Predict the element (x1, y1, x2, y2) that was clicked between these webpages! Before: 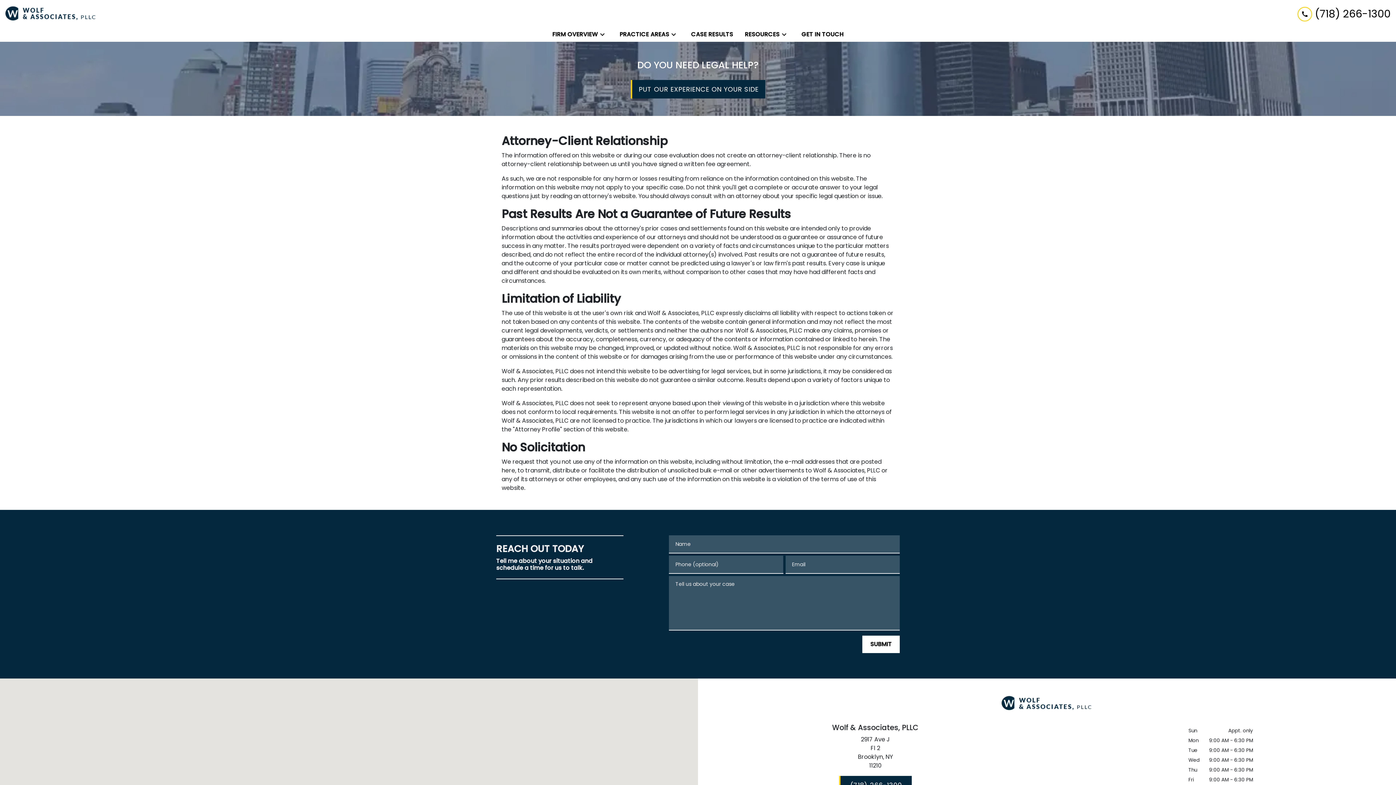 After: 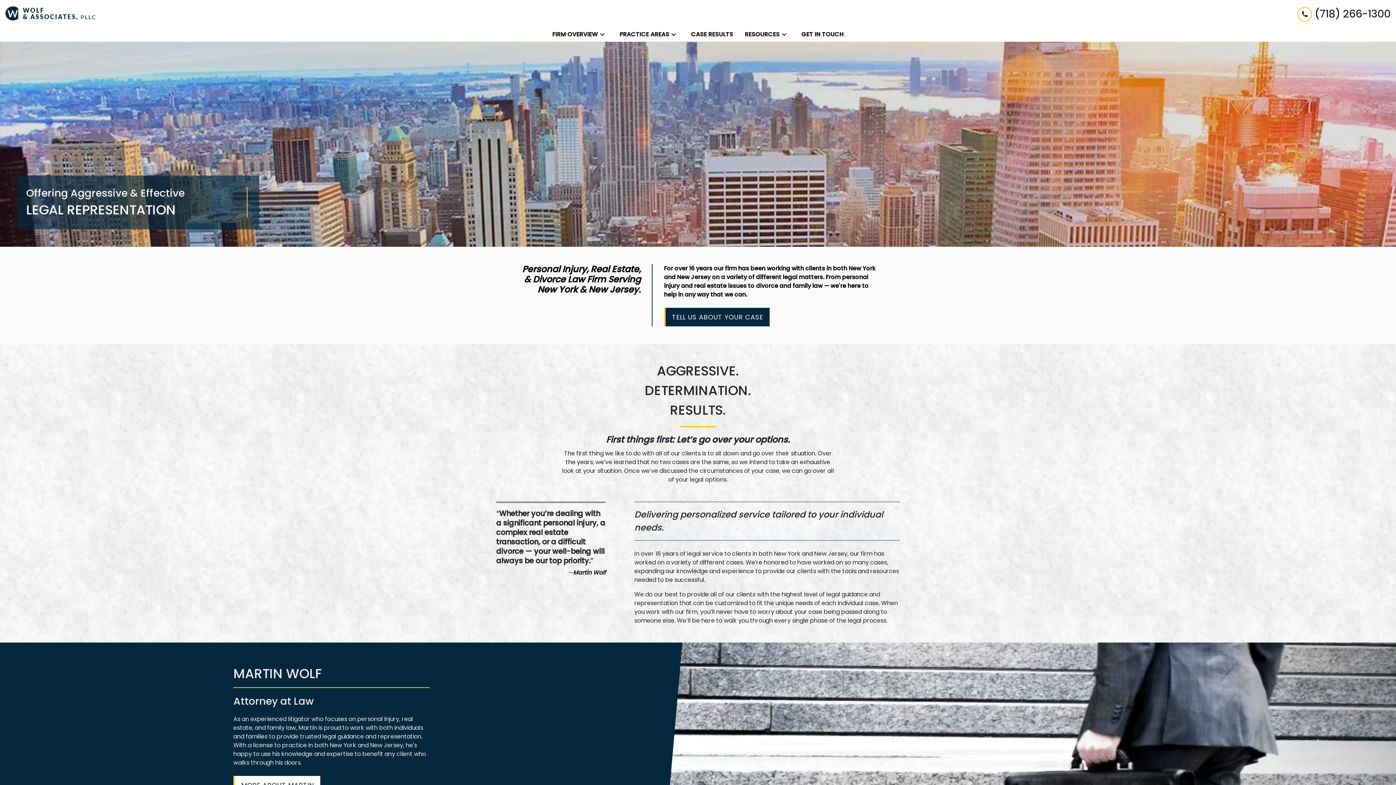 Action: bbox: (5, 6, 96, 21) label: link to home page